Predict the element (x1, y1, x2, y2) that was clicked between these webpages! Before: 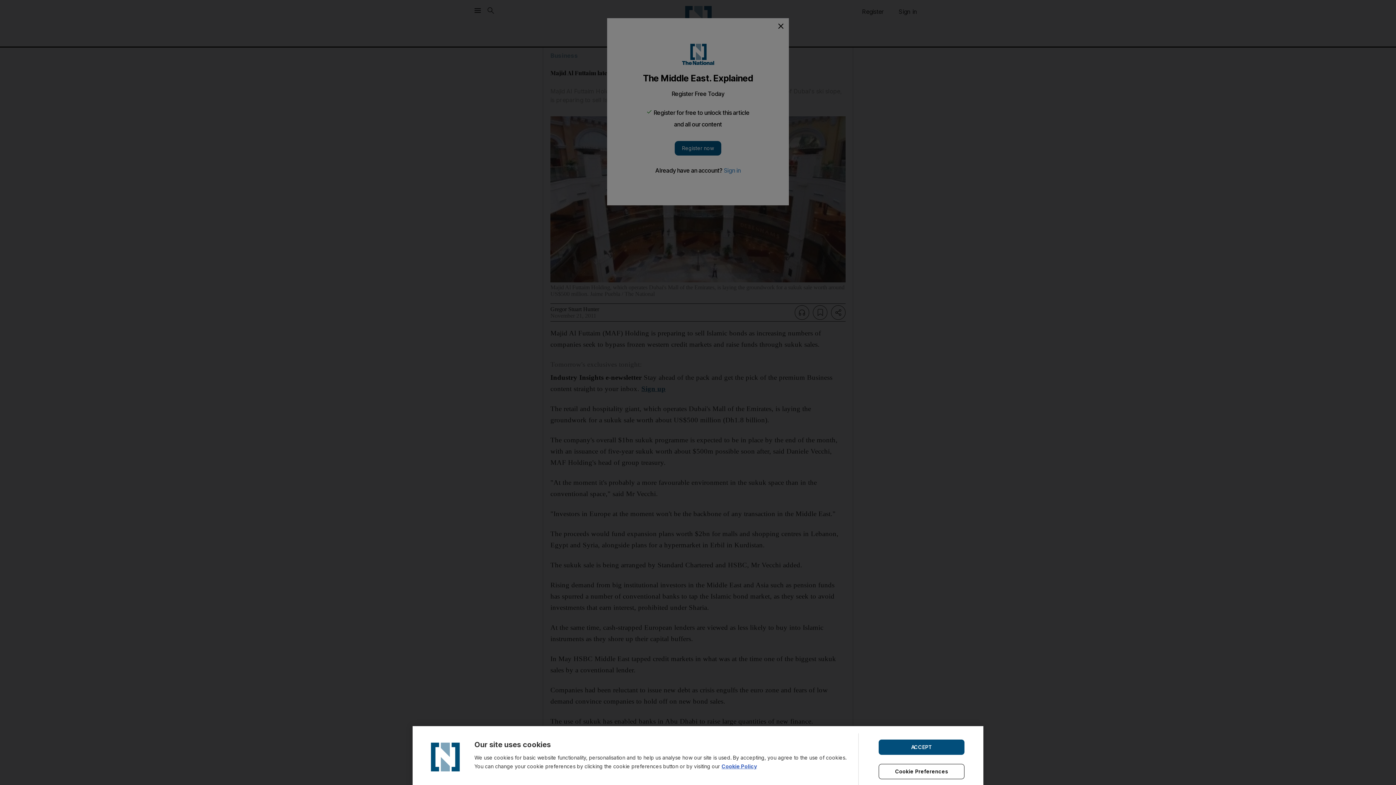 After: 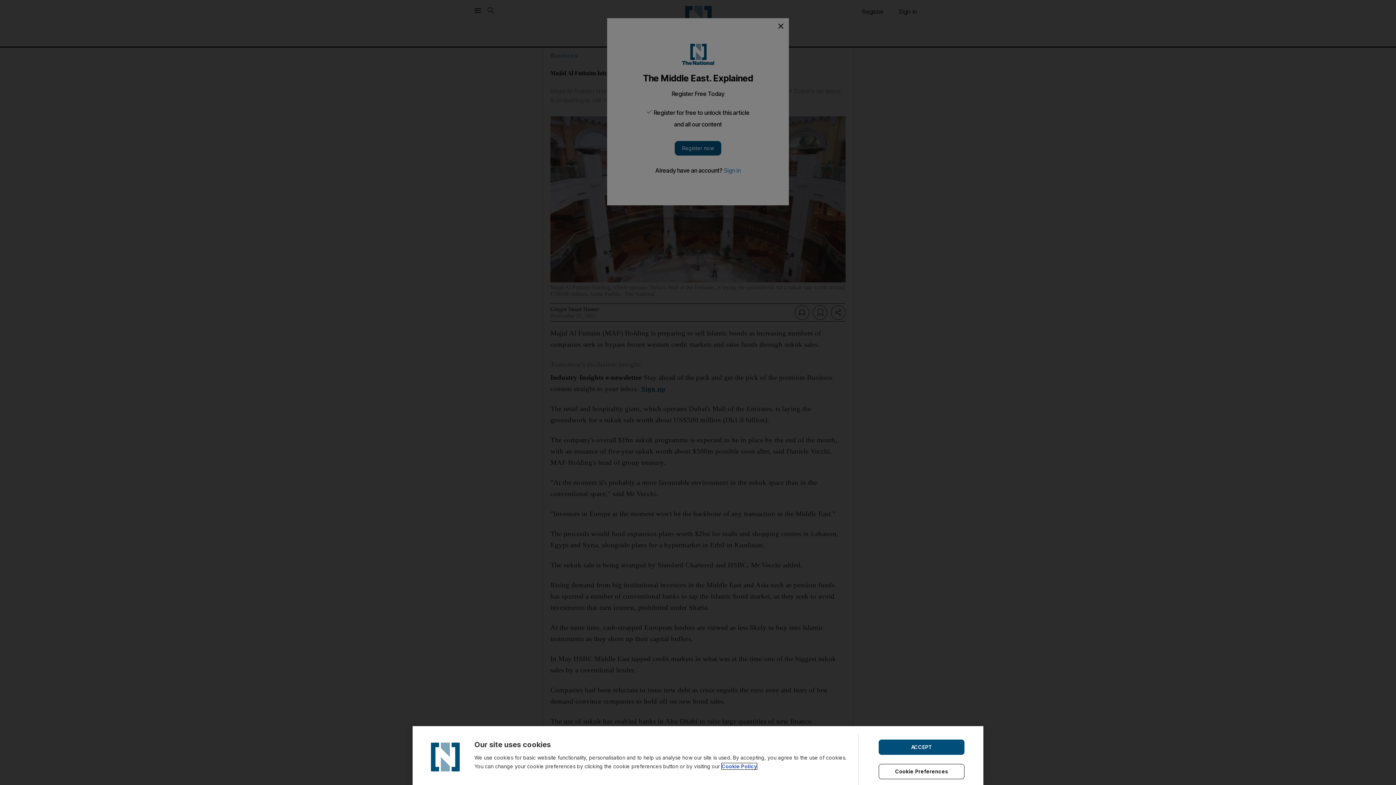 Action: bbox: (721, 763, 757, 769) label: Cookie Policy